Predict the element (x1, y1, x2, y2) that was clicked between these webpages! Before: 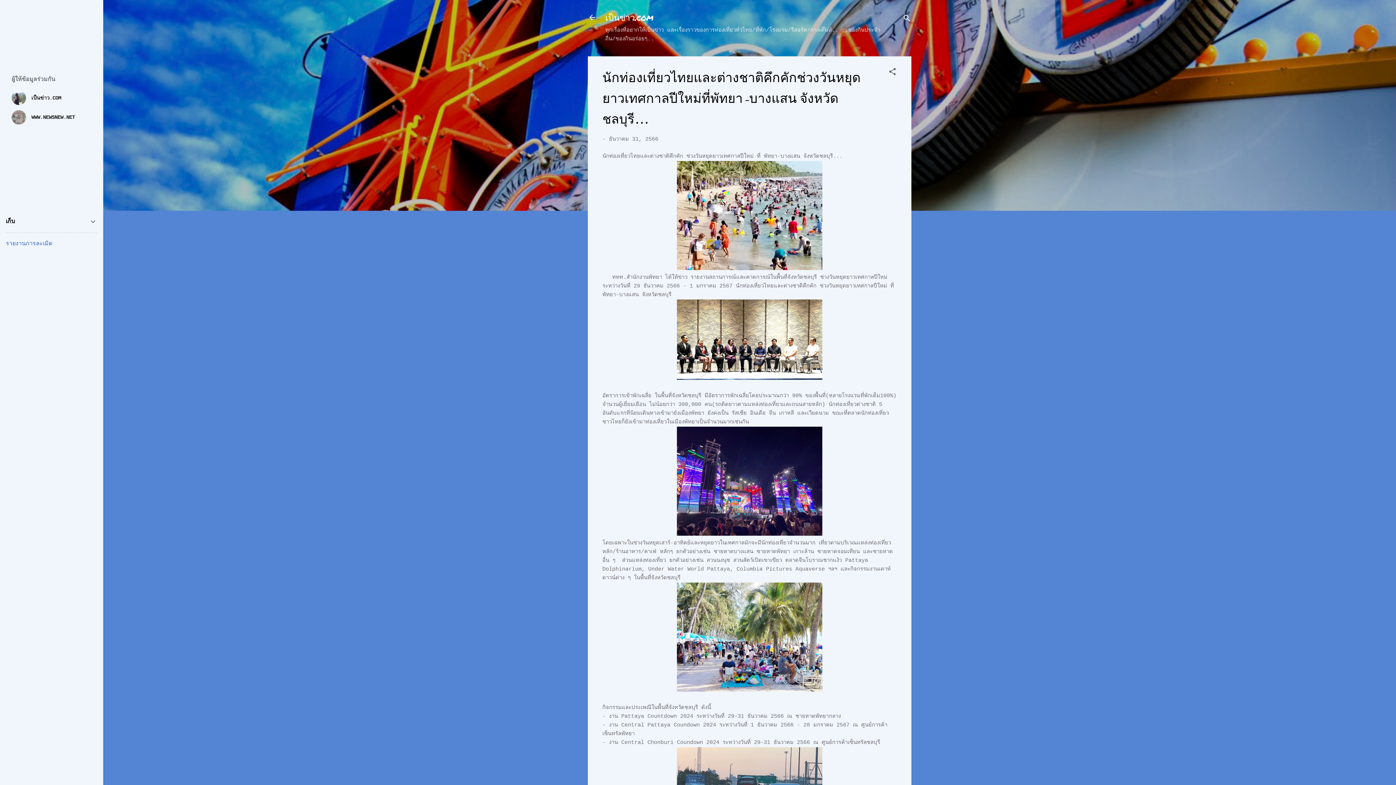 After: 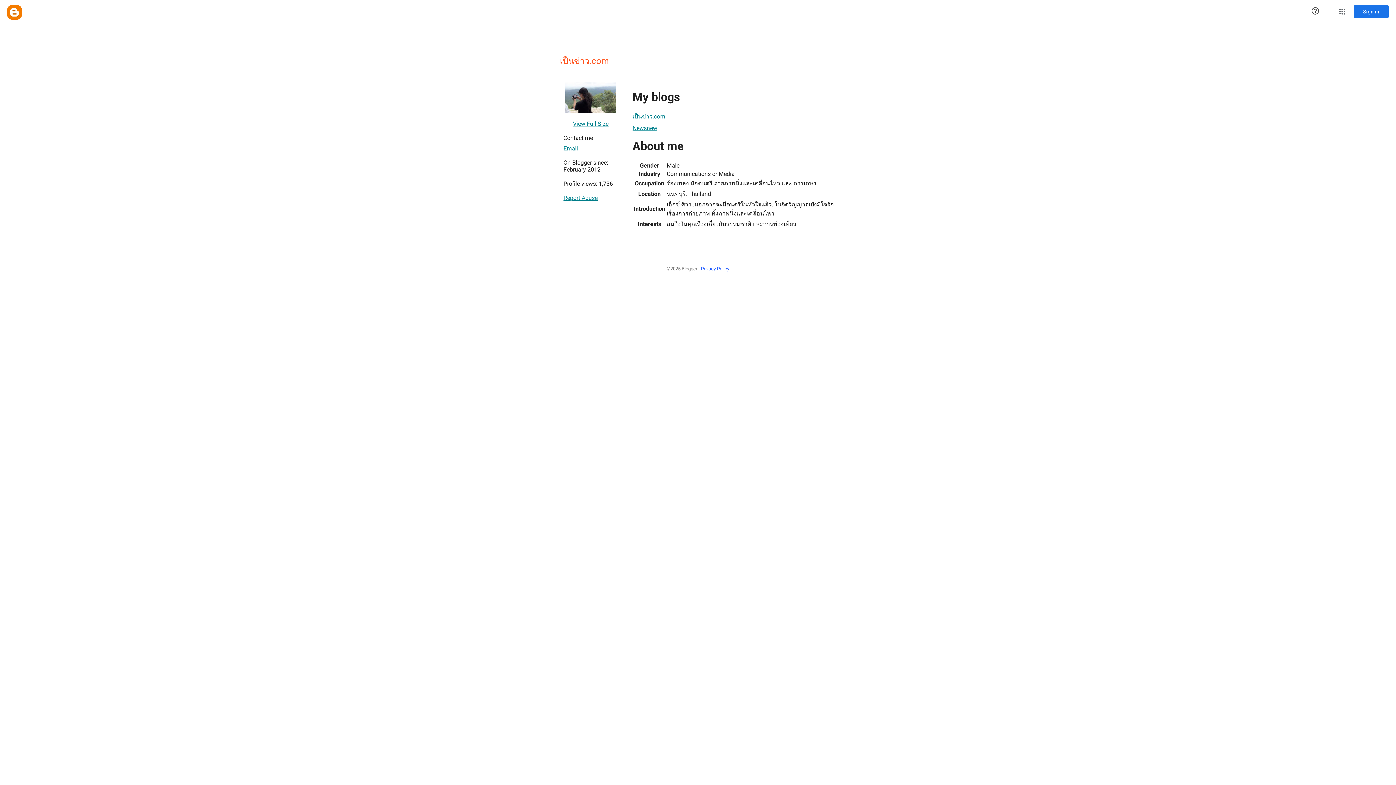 Action: label: เป็นข่าว.COM bbox: (11, 90, 91, 105)